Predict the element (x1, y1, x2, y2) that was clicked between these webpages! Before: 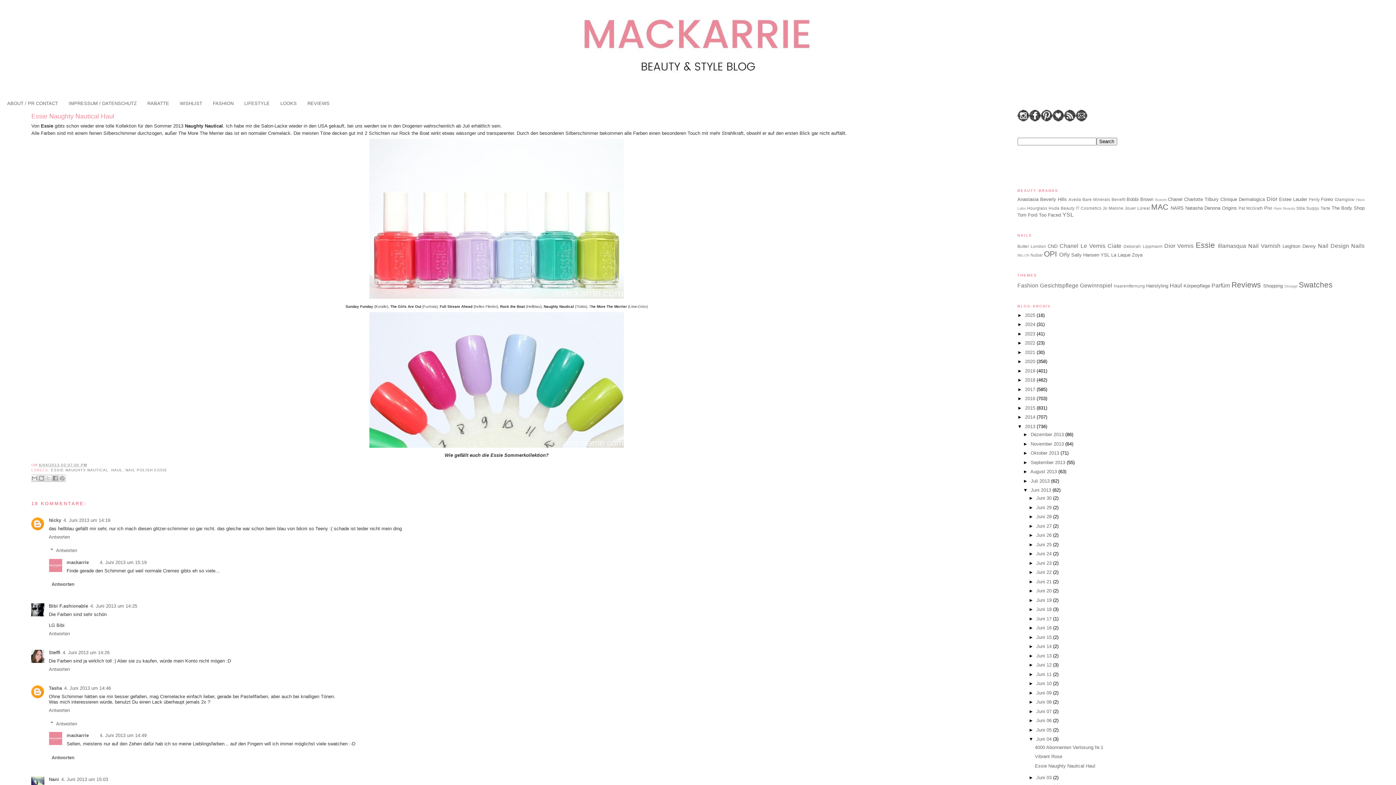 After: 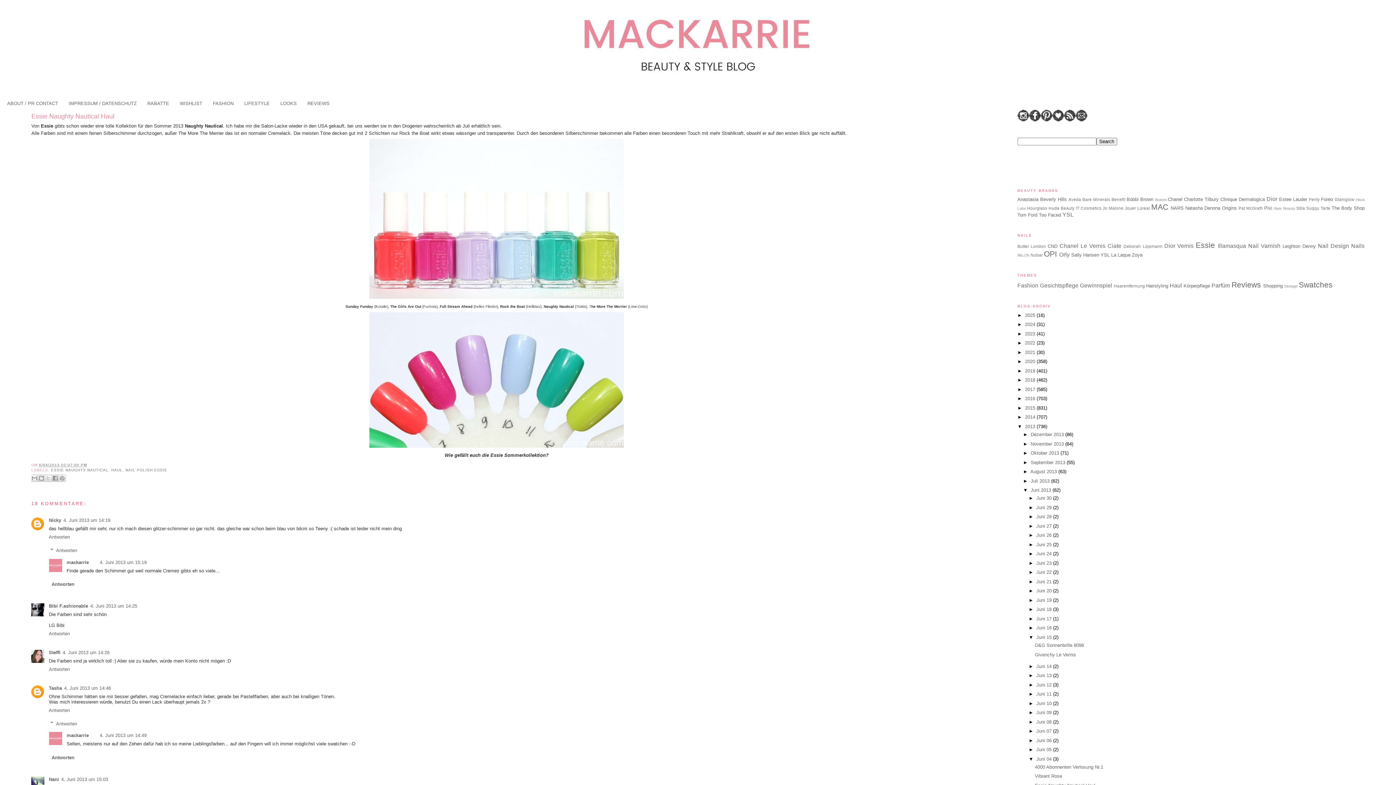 Action: label: ►   bbox: (1029, 634, 1036, 640)